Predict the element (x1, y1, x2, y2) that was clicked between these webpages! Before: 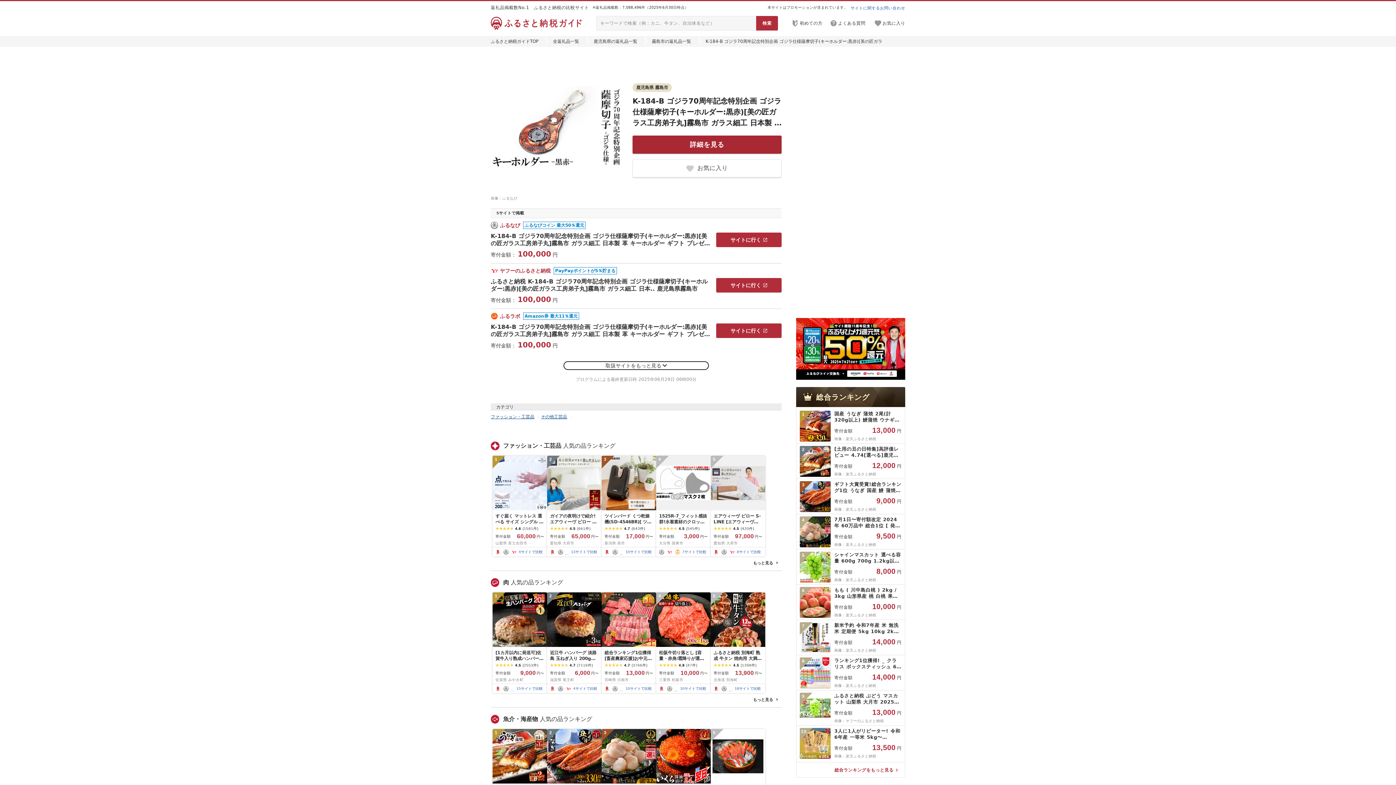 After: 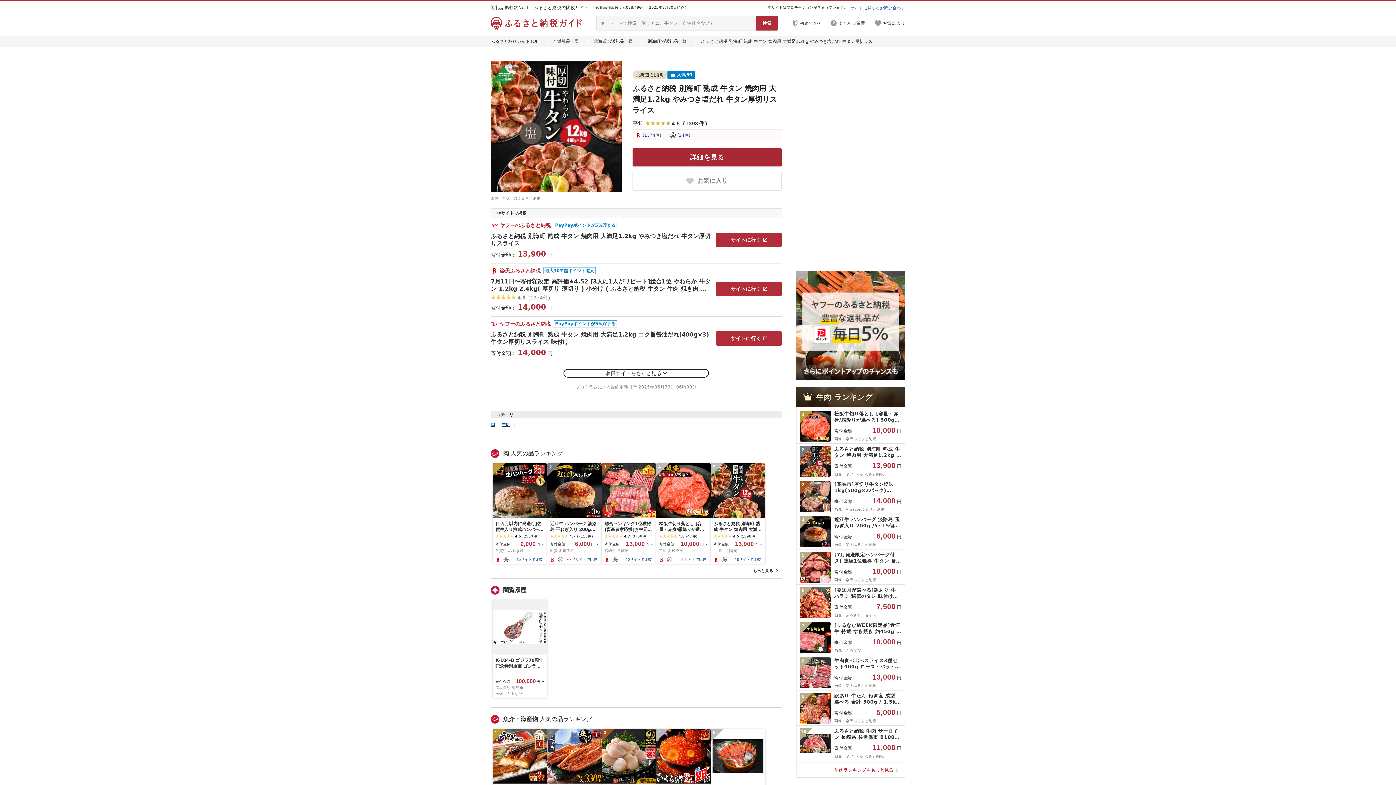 Action: label: 5
ふるさと納税 別海町 熟成 牛タン 焼肉用 大満足1.2kg やみつき塩だれ 牛タン厚切りスライス
4.5
(1398件)
寄付金額
13,900
円〜
北海道 別海町
               
18サイトで比較 bbox: (710, 592, 765, 693)